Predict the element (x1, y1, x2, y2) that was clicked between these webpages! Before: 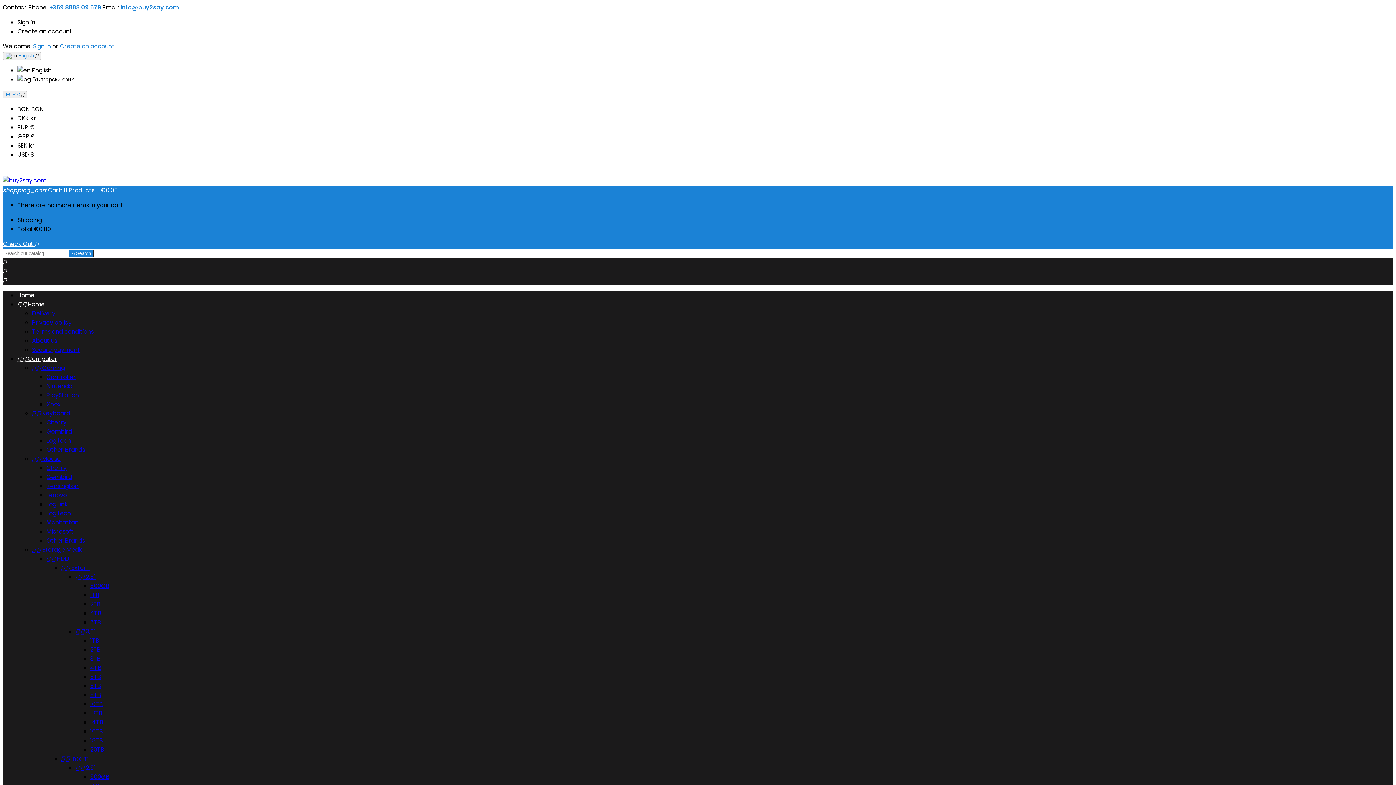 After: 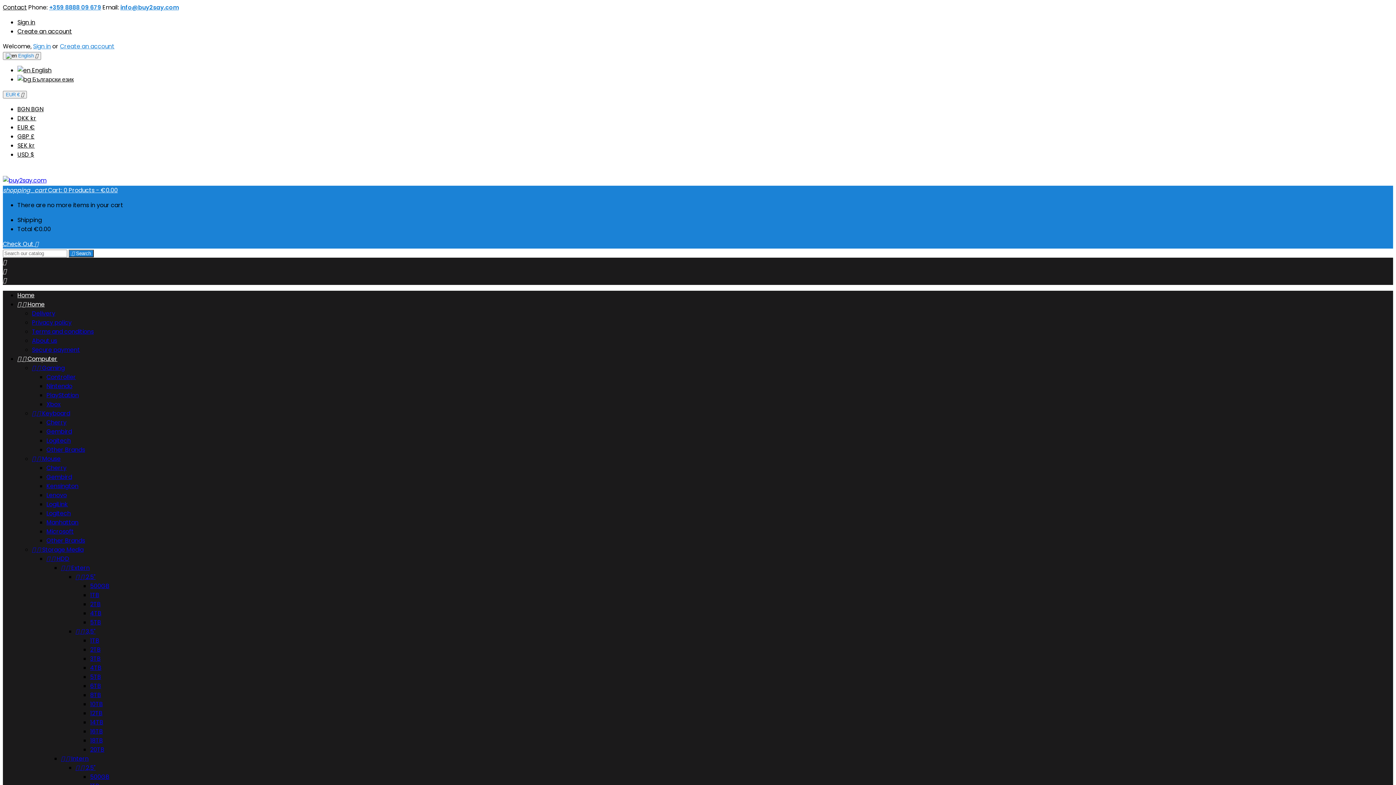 Action: label: Kensington bbox: (46, 482, 78, 490)